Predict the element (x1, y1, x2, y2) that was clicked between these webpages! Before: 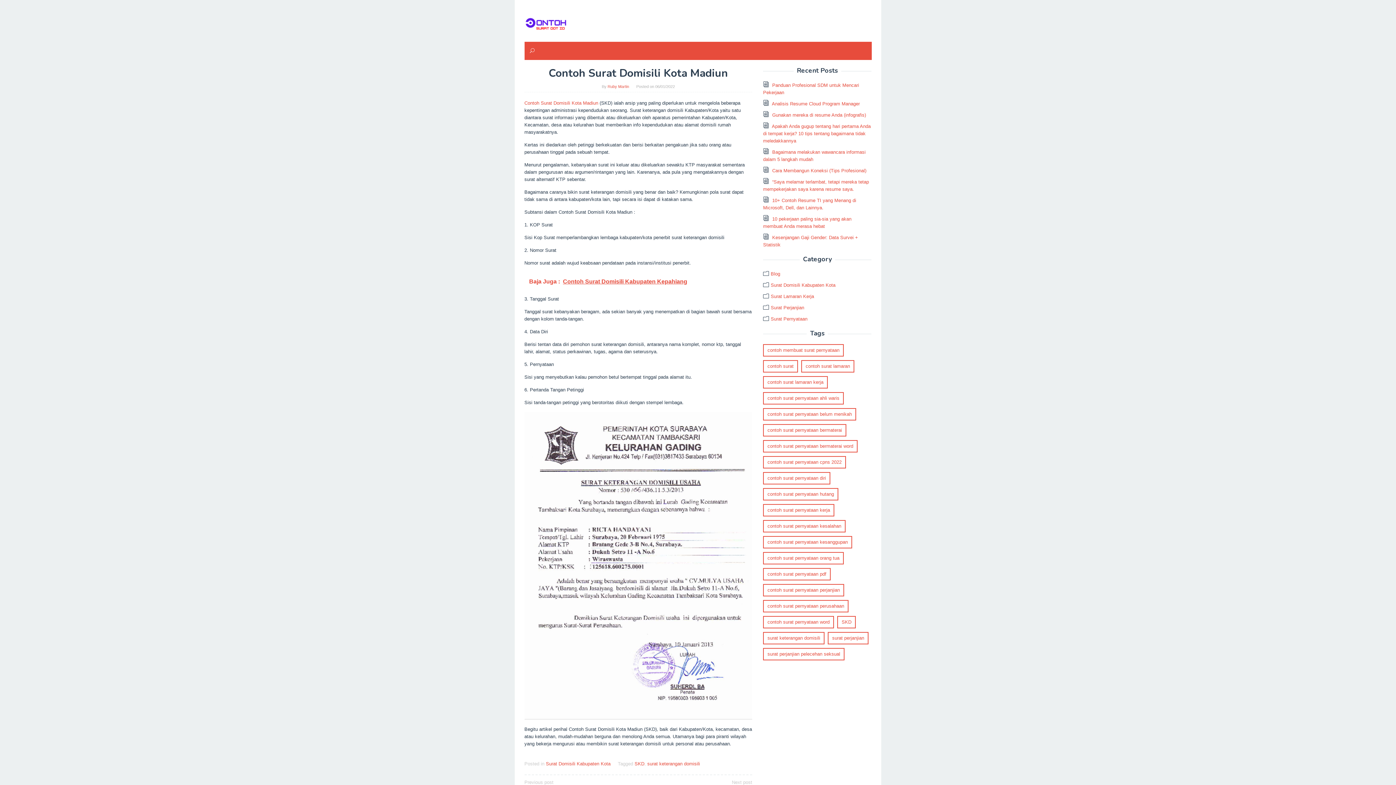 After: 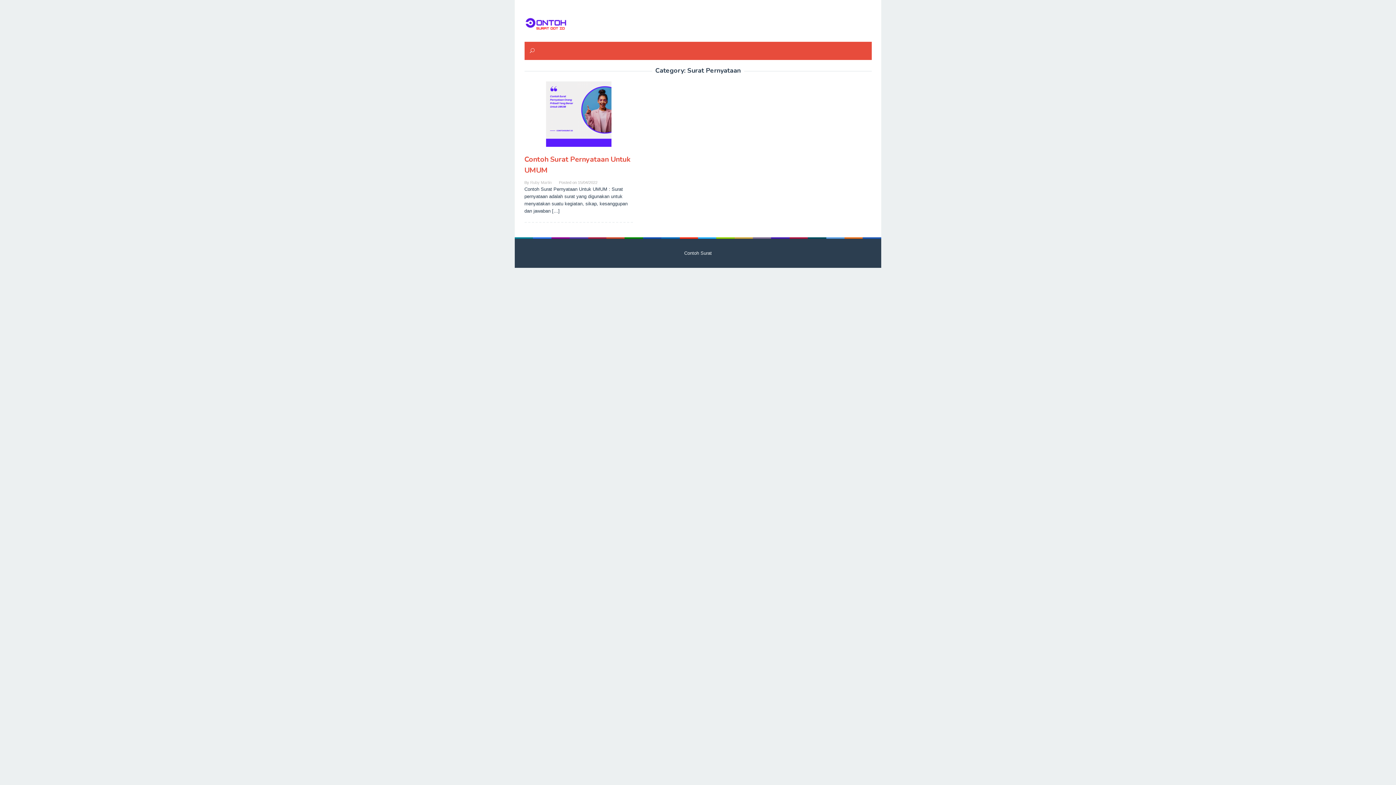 Action: label: Surat Pernyataan bbox: (770, 316, 807, 321)